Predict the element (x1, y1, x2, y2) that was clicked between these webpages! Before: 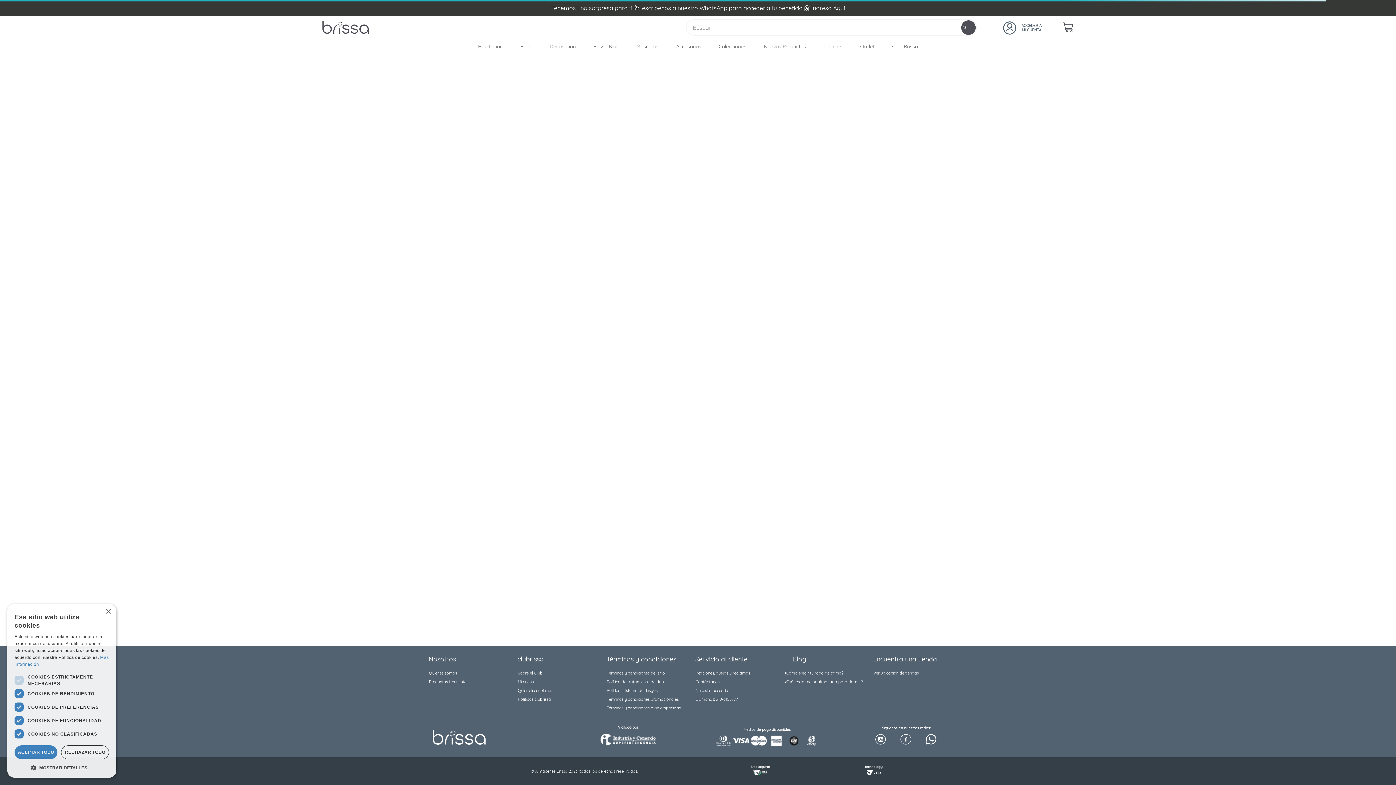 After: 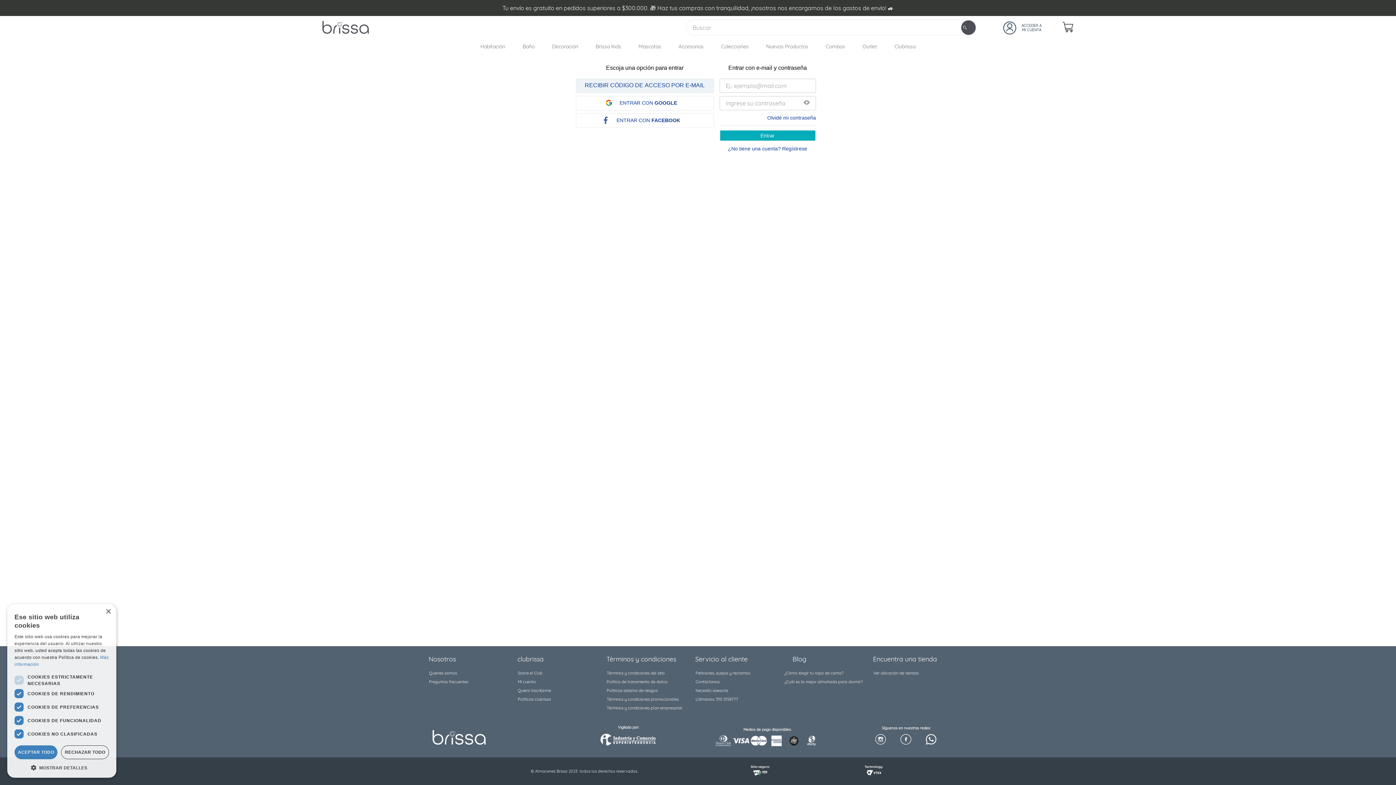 Action: label: Mi cuenta bbox: (517, 679, 589, 684)